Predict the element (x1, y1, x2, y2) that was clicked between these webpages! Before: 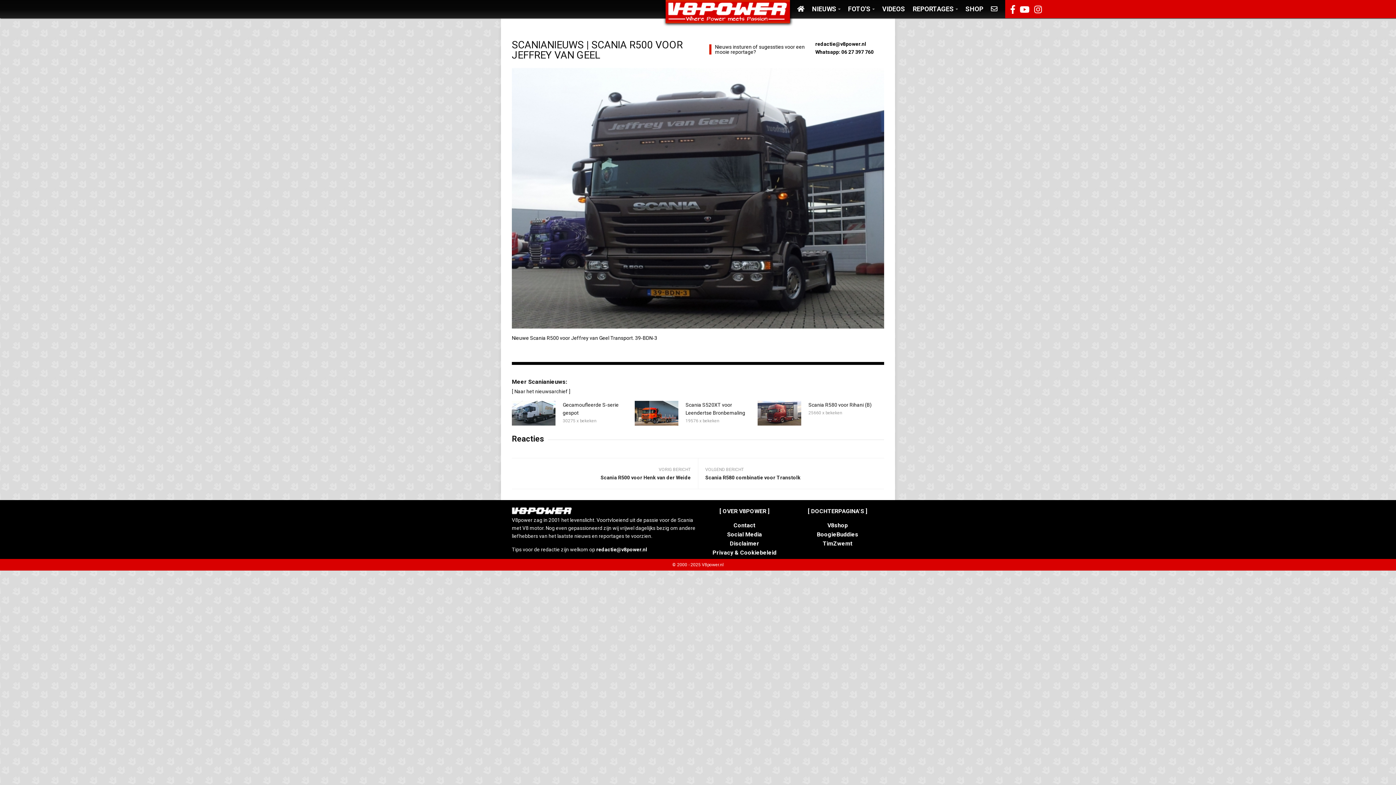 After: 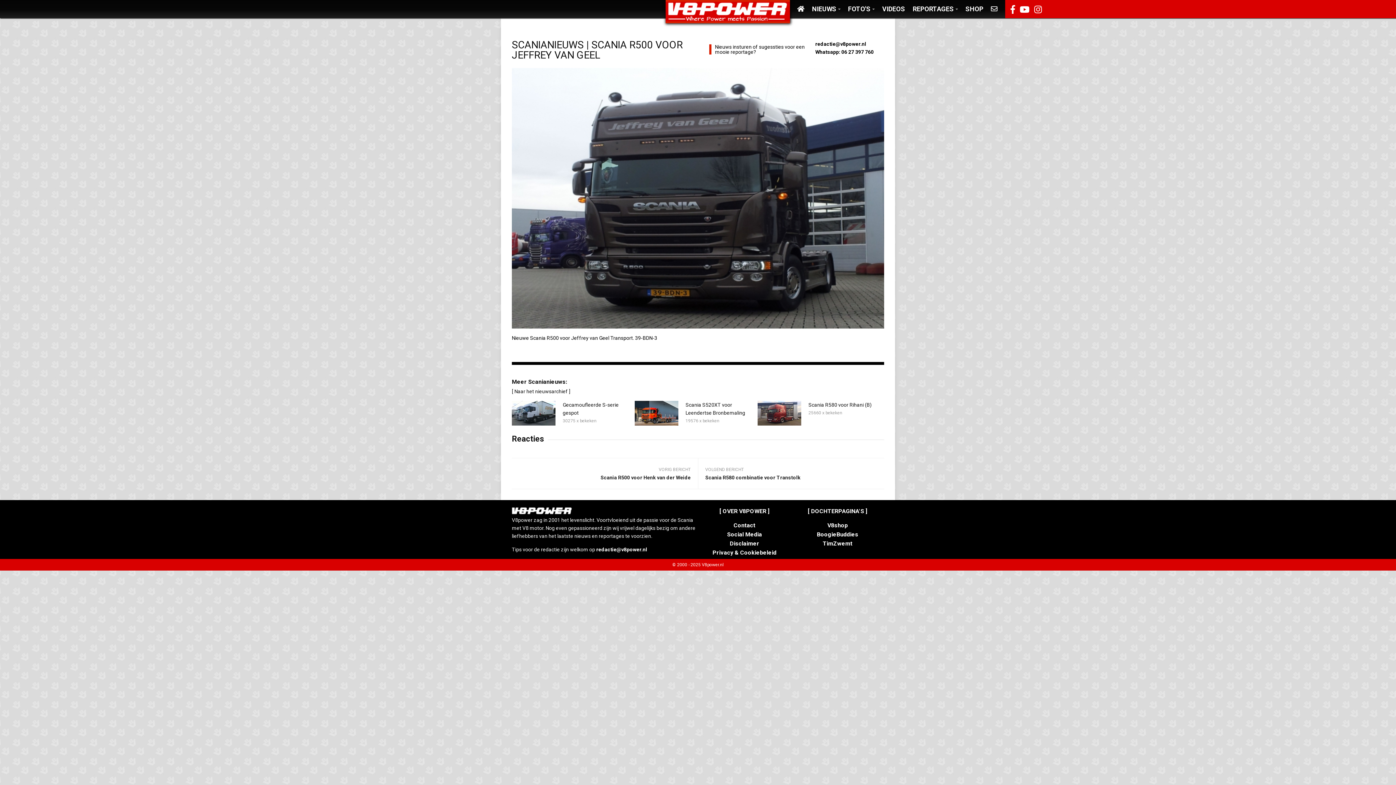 Action: label: V8shop bbox: (827, 522, 848, 529)